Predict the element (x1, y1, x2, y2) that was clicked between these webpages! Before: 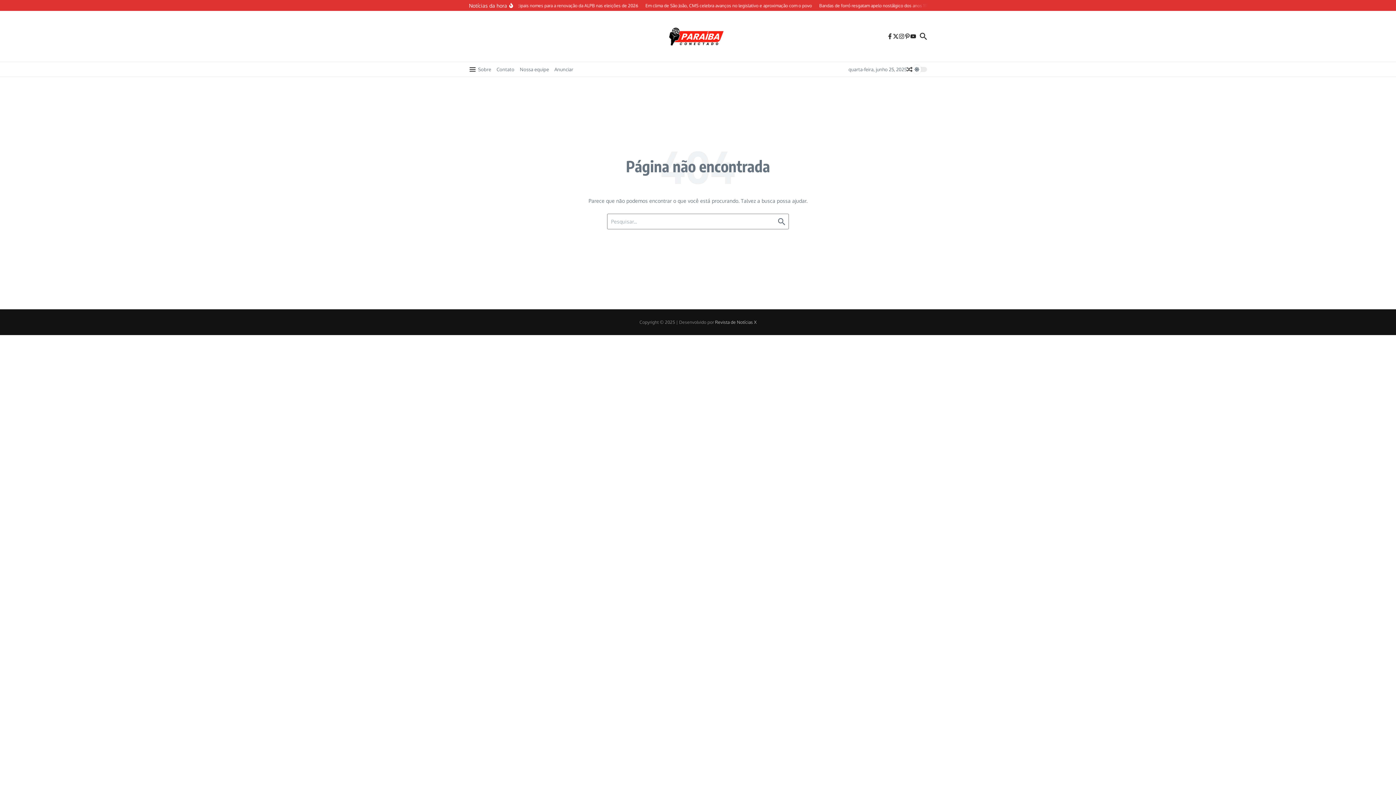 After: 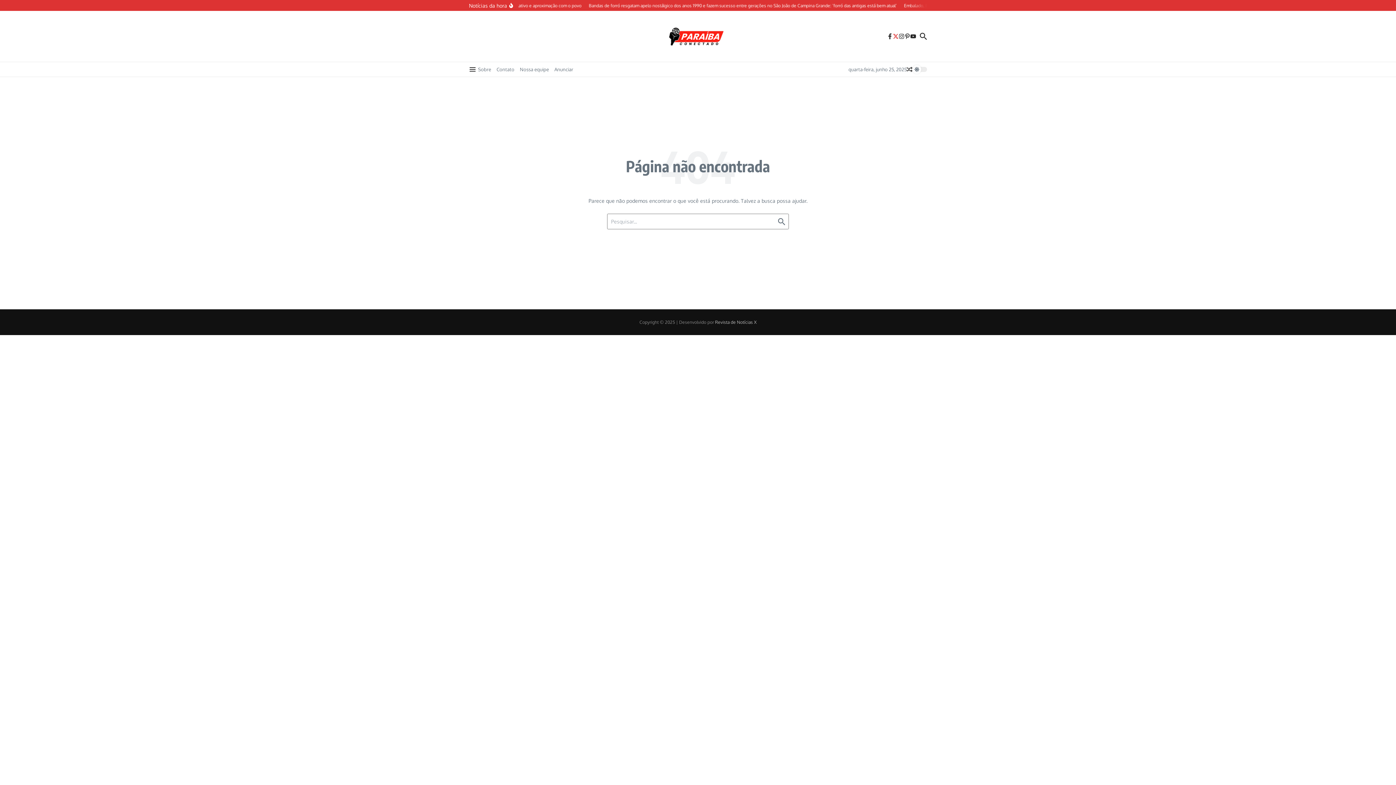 Action: bbox: (893, 33, 898, 39)